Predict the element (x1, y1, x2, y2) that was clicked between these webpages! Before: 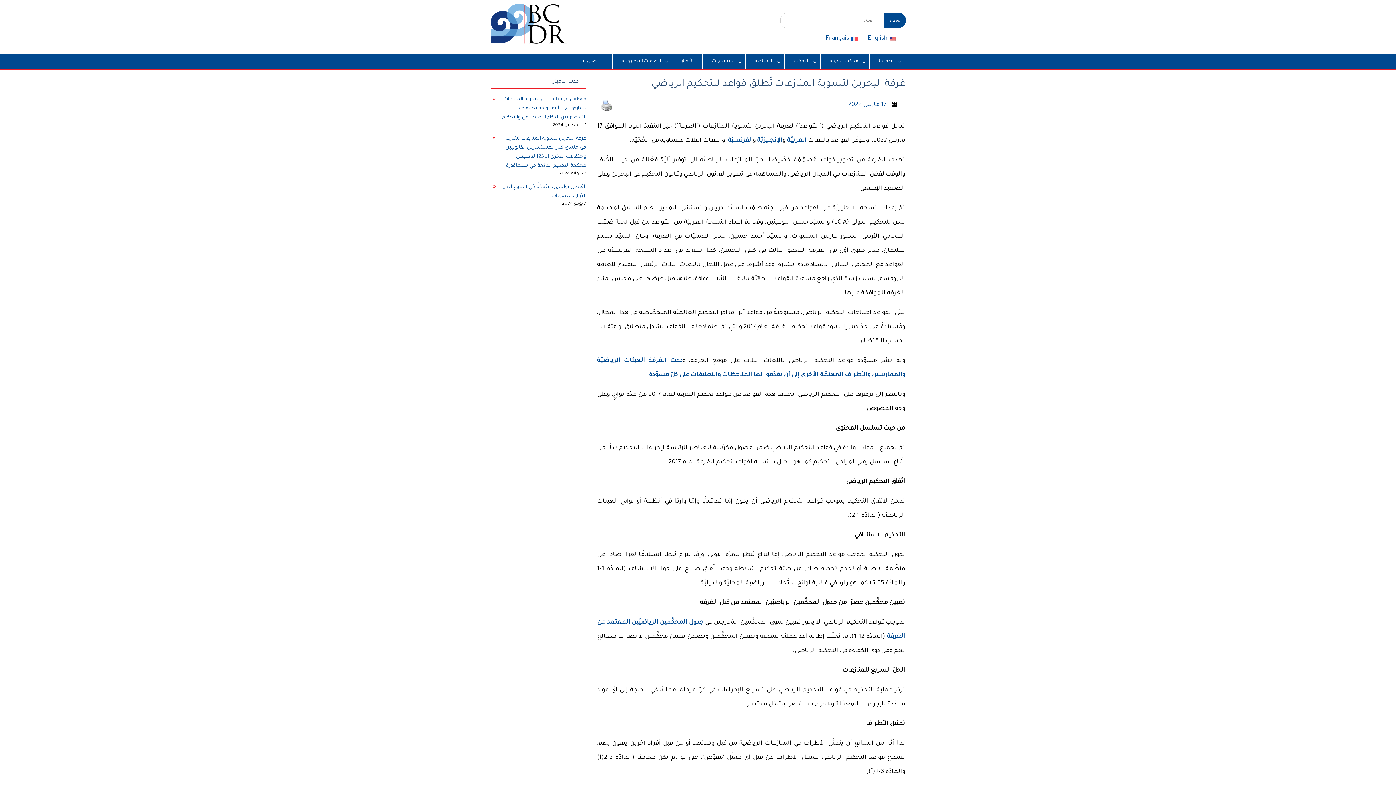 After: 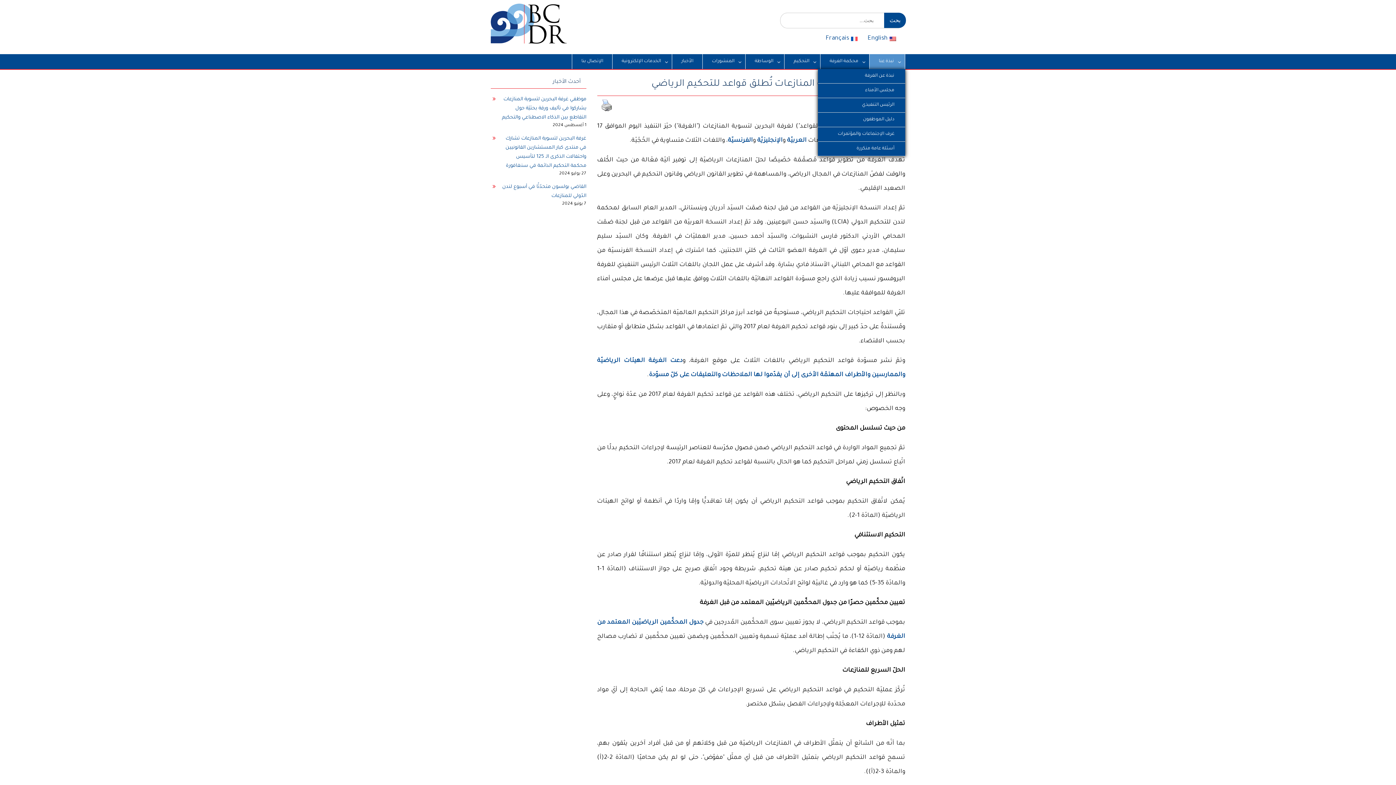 Action: bbox: (869, 54, 905, 69) label: نبذة عنا